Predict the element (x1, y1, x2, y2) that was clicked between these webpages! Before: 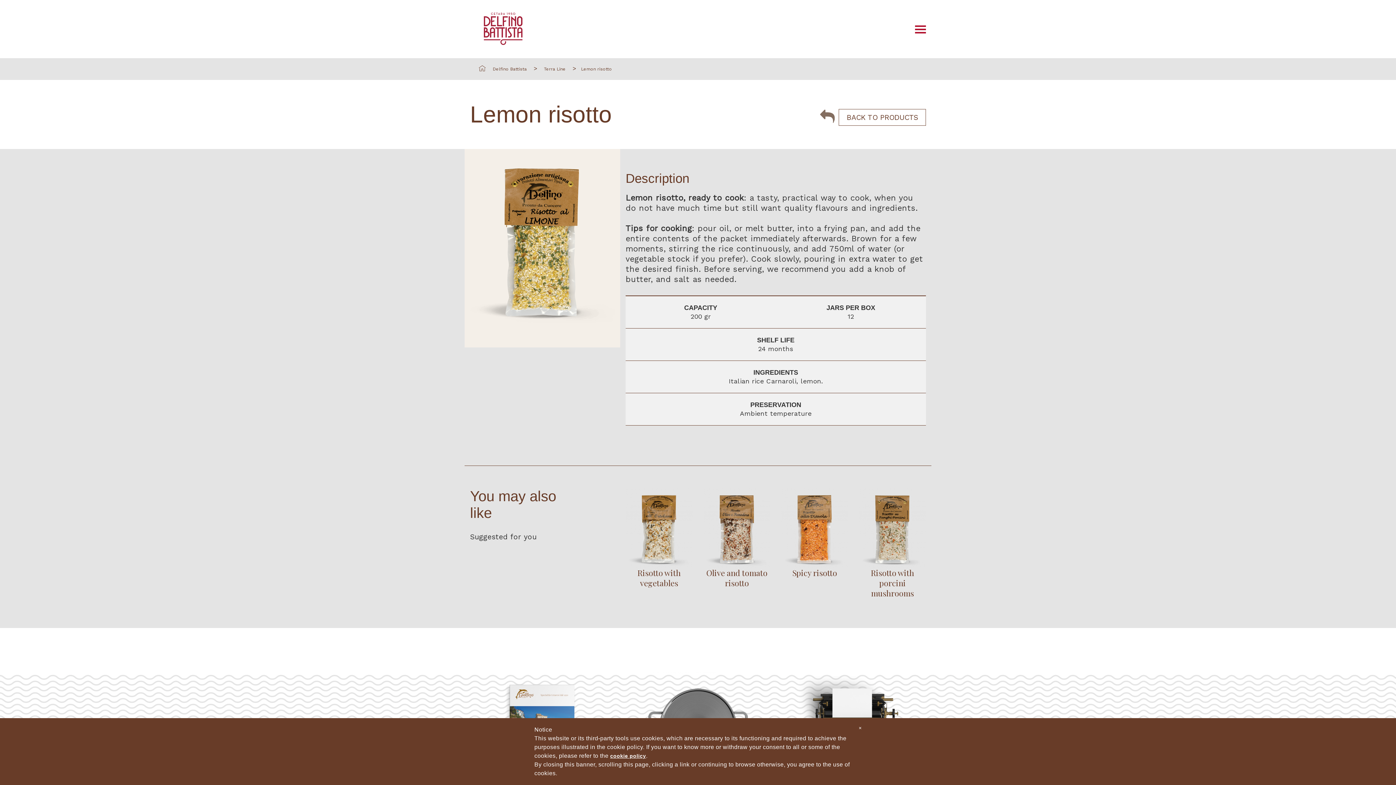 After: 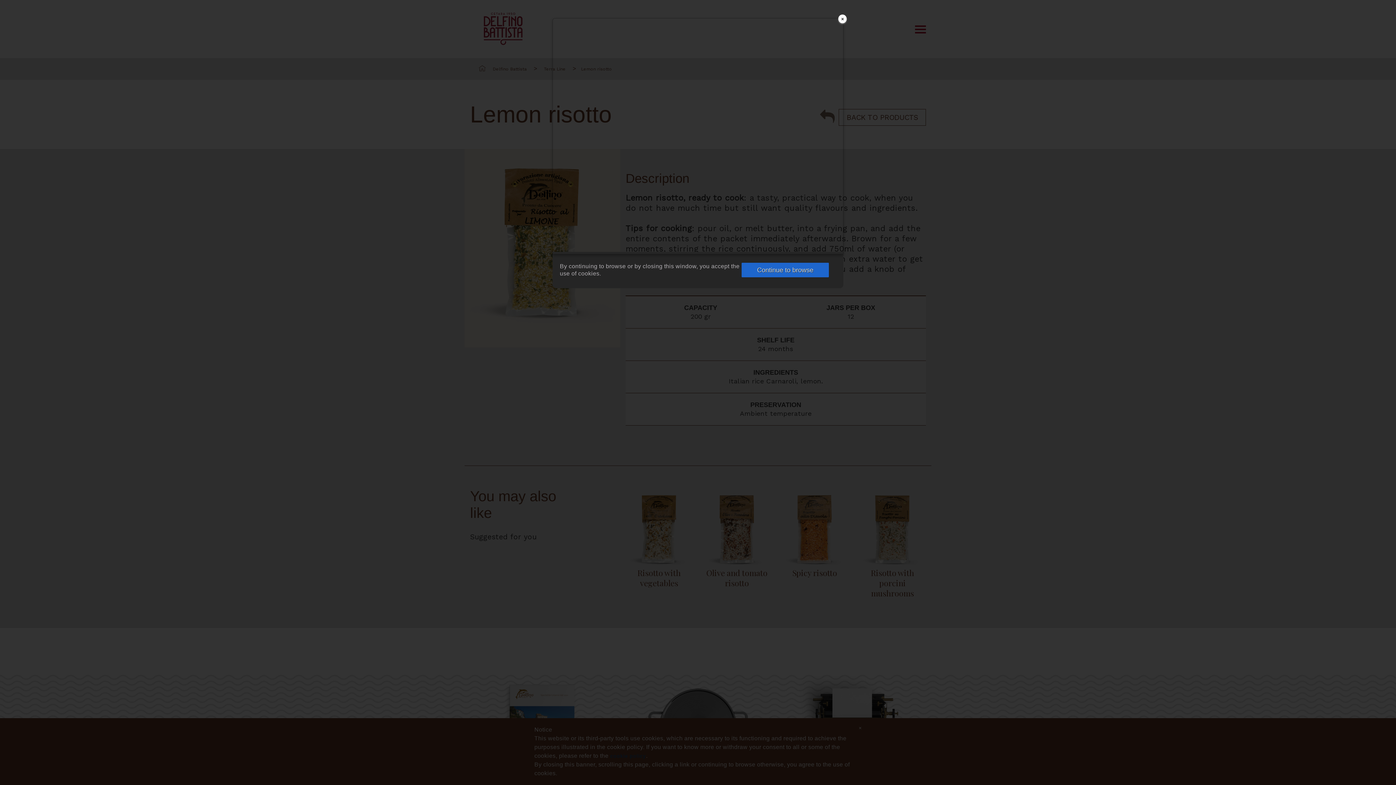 Action: label: cookie policy bbox: (610, 753, 646, 759)